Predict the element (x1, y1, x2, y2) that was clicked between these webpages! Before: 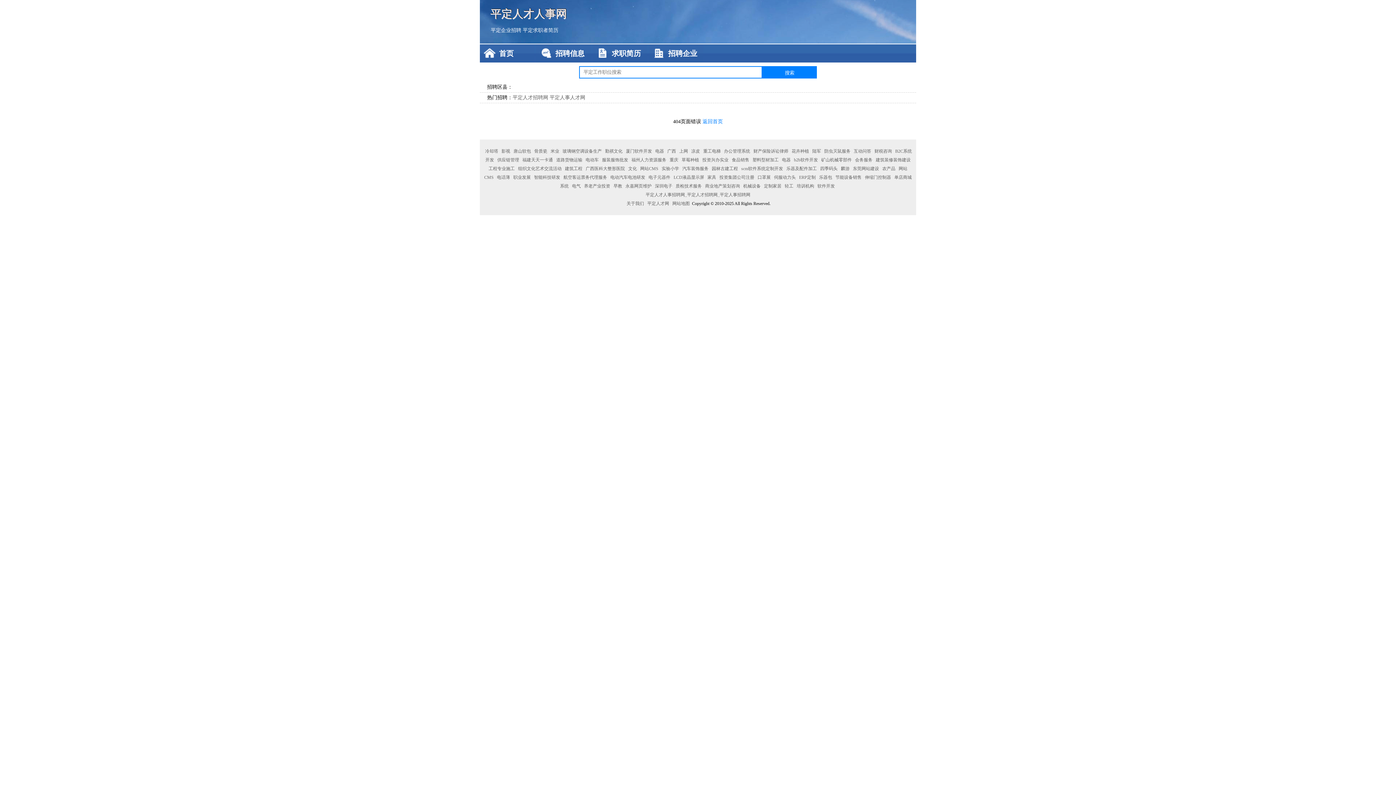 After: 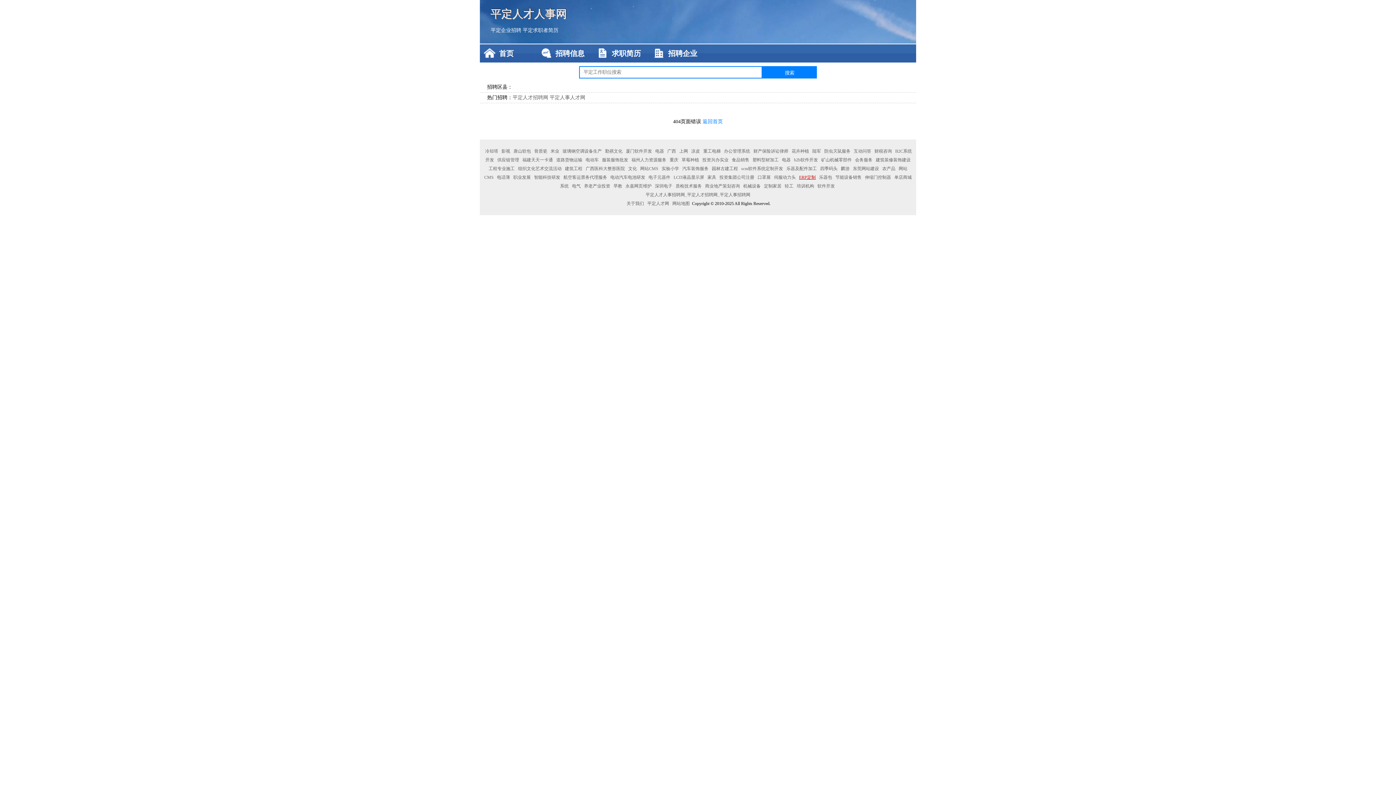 Action: label: ERP定制 bbox: (798, 174, 817, 180)